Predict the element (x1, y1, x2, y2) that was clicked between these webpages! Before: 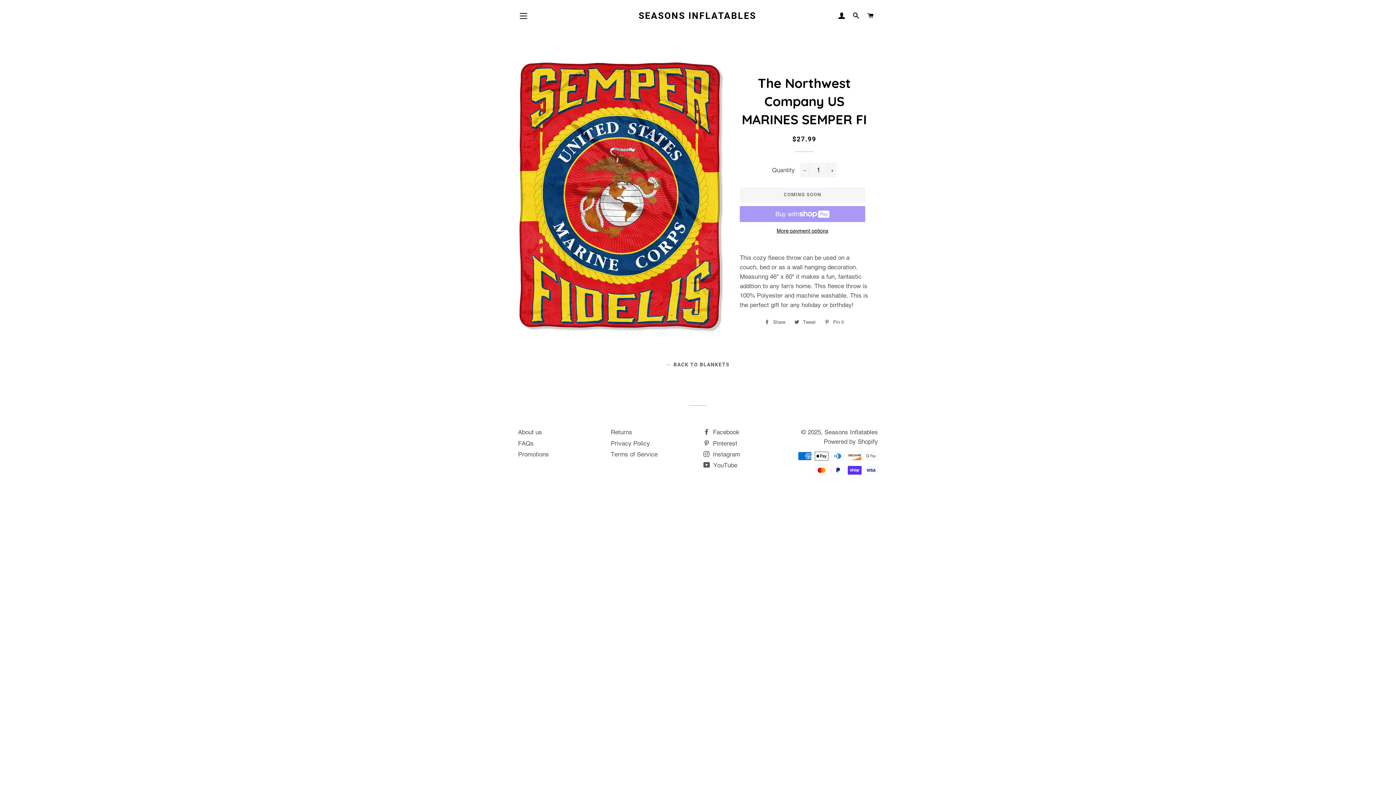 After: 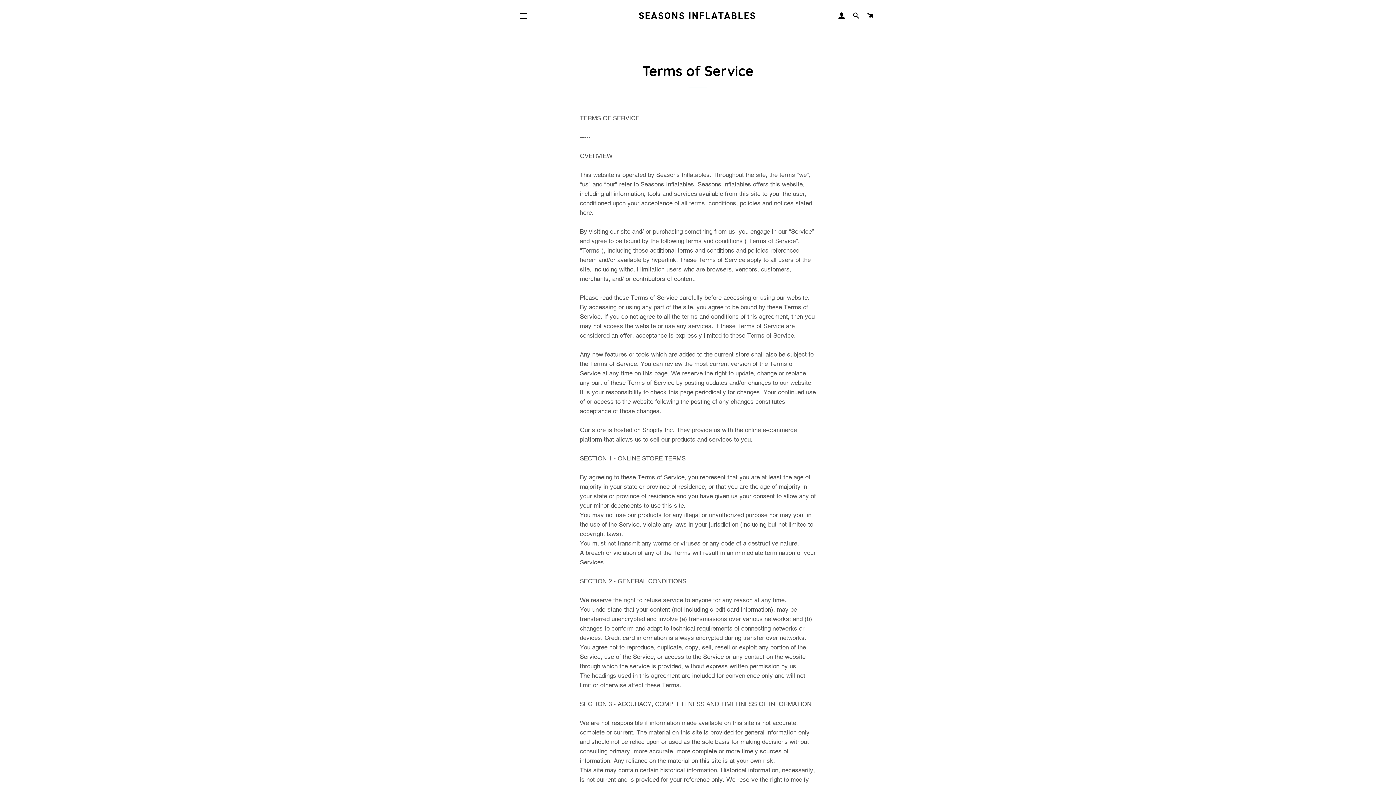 Action: label: Terms of Service bbox: (610, 450, 657, 458)